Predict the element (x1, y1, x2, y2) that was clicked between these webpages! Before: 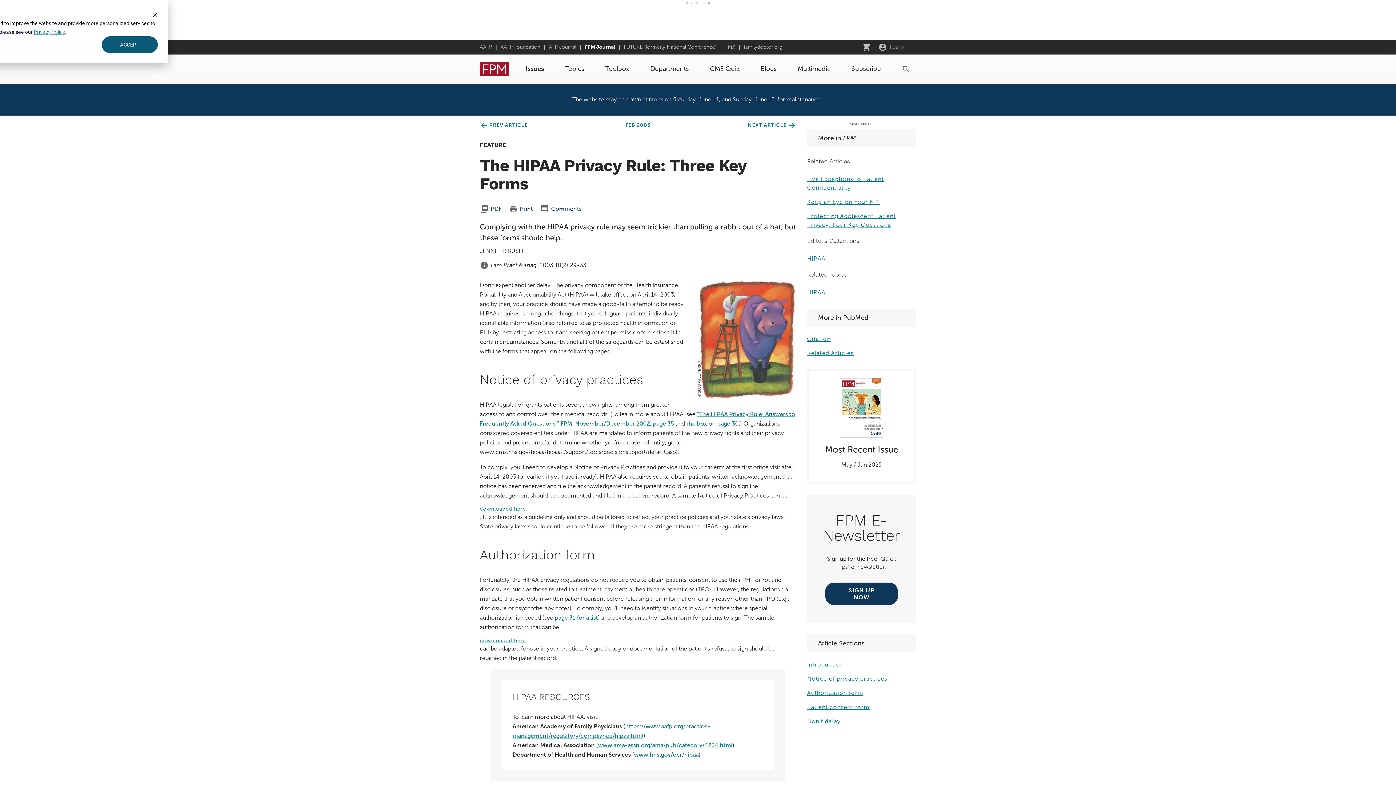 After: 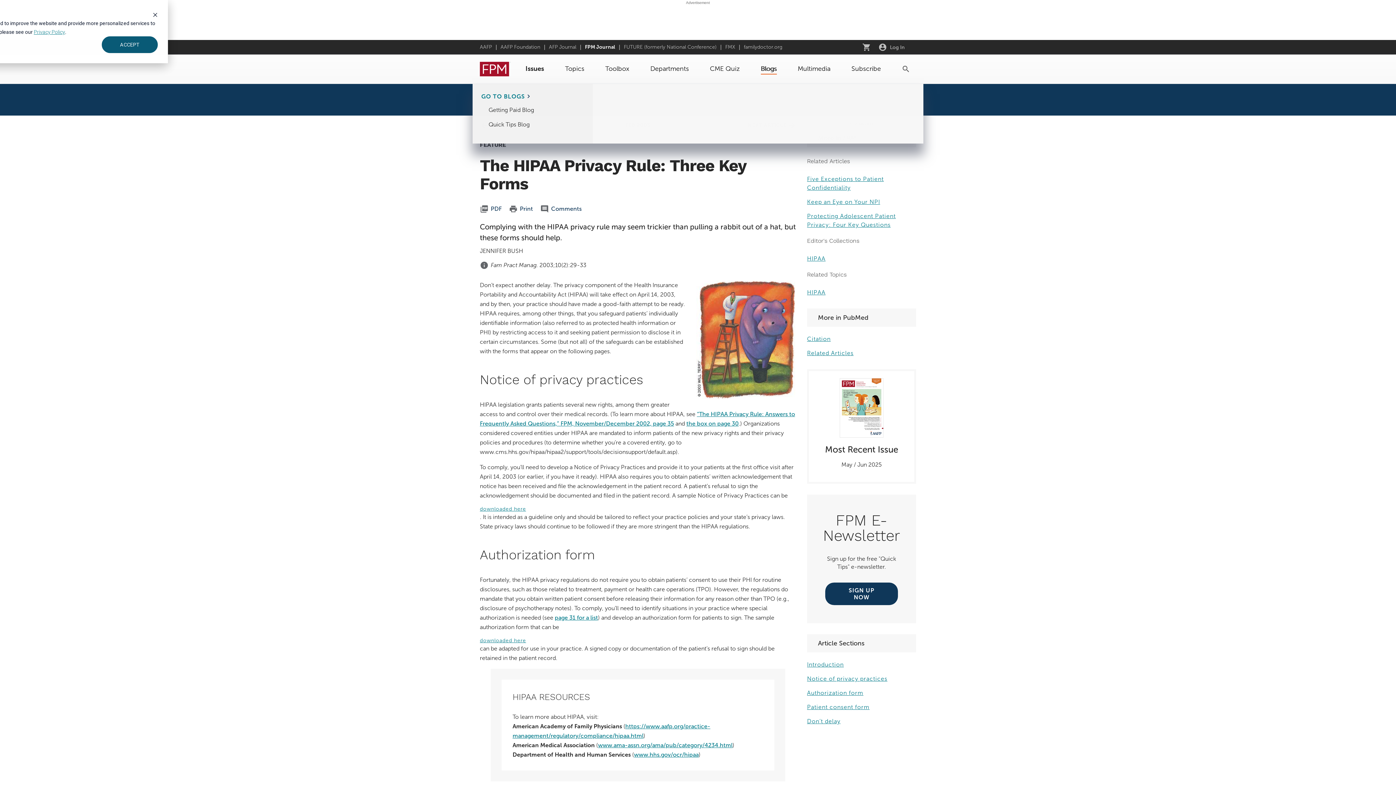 Action: bbox: (750, 63, 787, 74) label: Blogs